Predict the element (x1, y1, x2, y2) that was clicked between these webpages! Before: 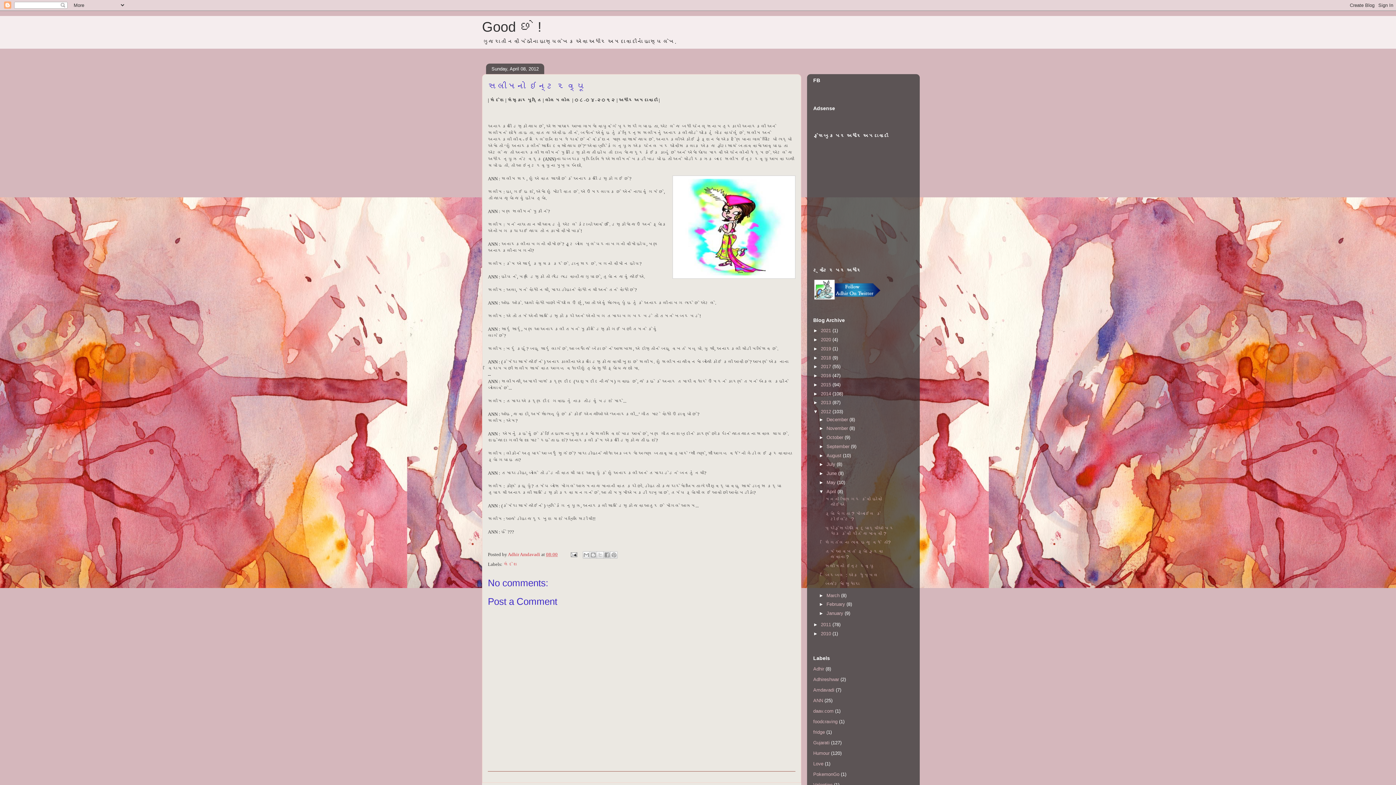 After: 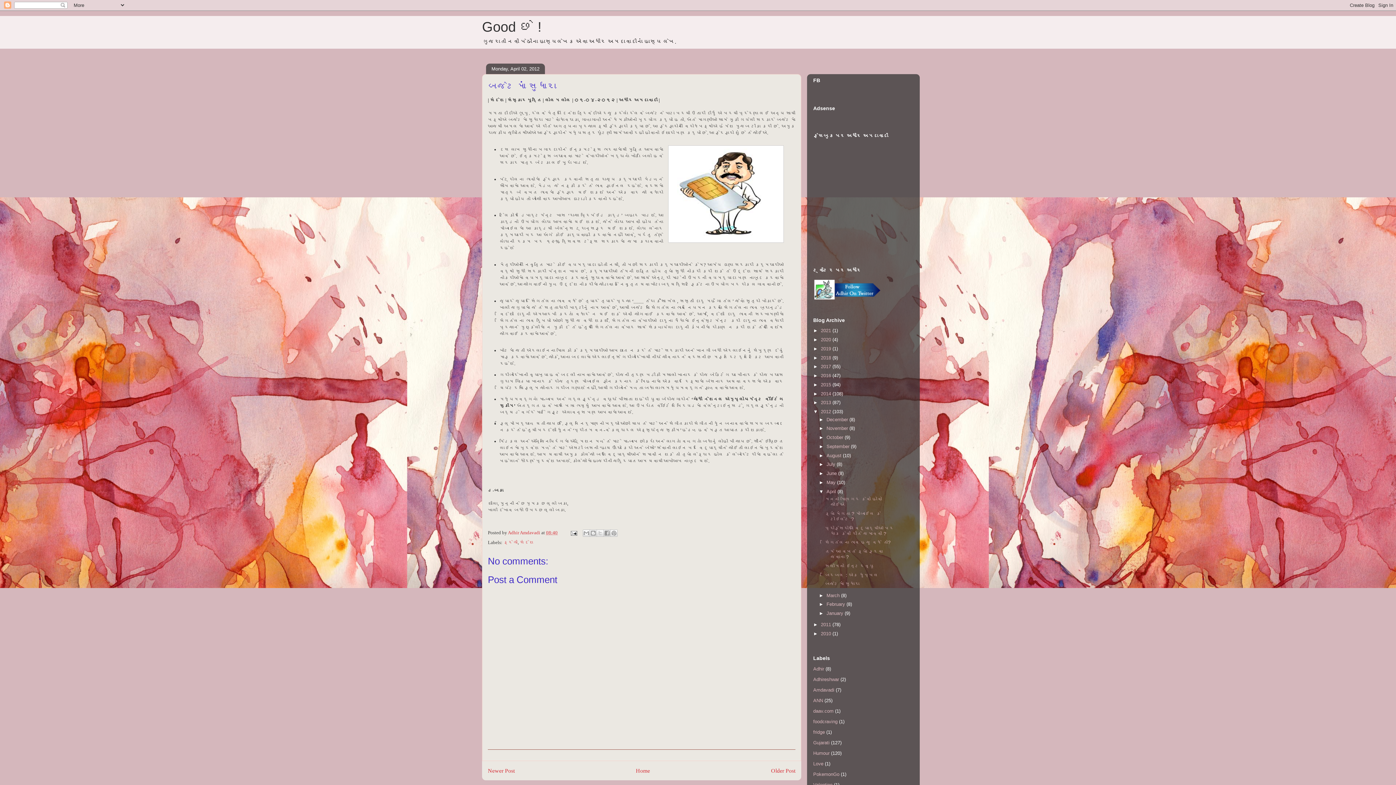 Action: label: બજેટમાં સુધારા bbox: (825, 581, 859, 587)